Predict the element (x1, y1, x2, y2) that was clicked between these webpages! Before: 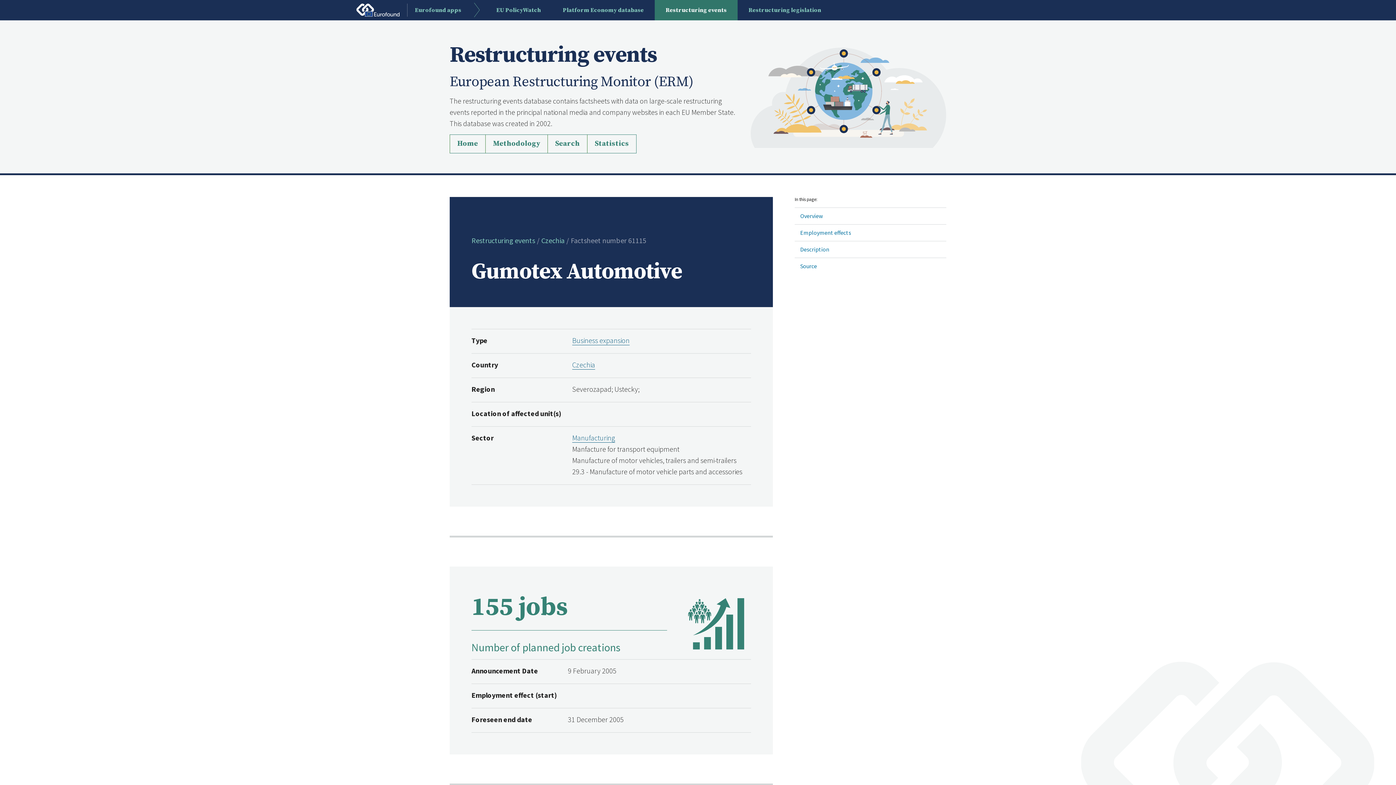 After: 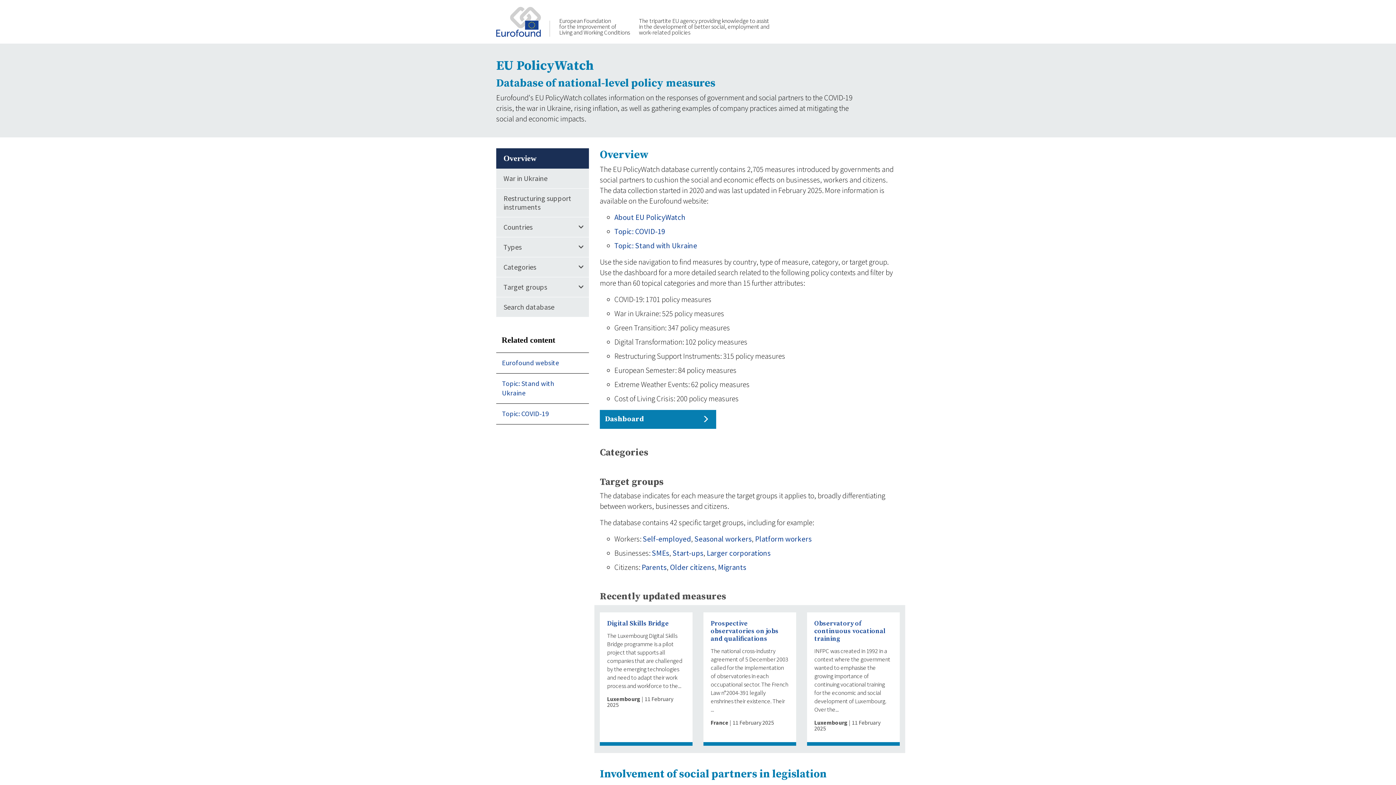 Action: bbox: (485, 0, 552, 20) label: EU PolicyWatch